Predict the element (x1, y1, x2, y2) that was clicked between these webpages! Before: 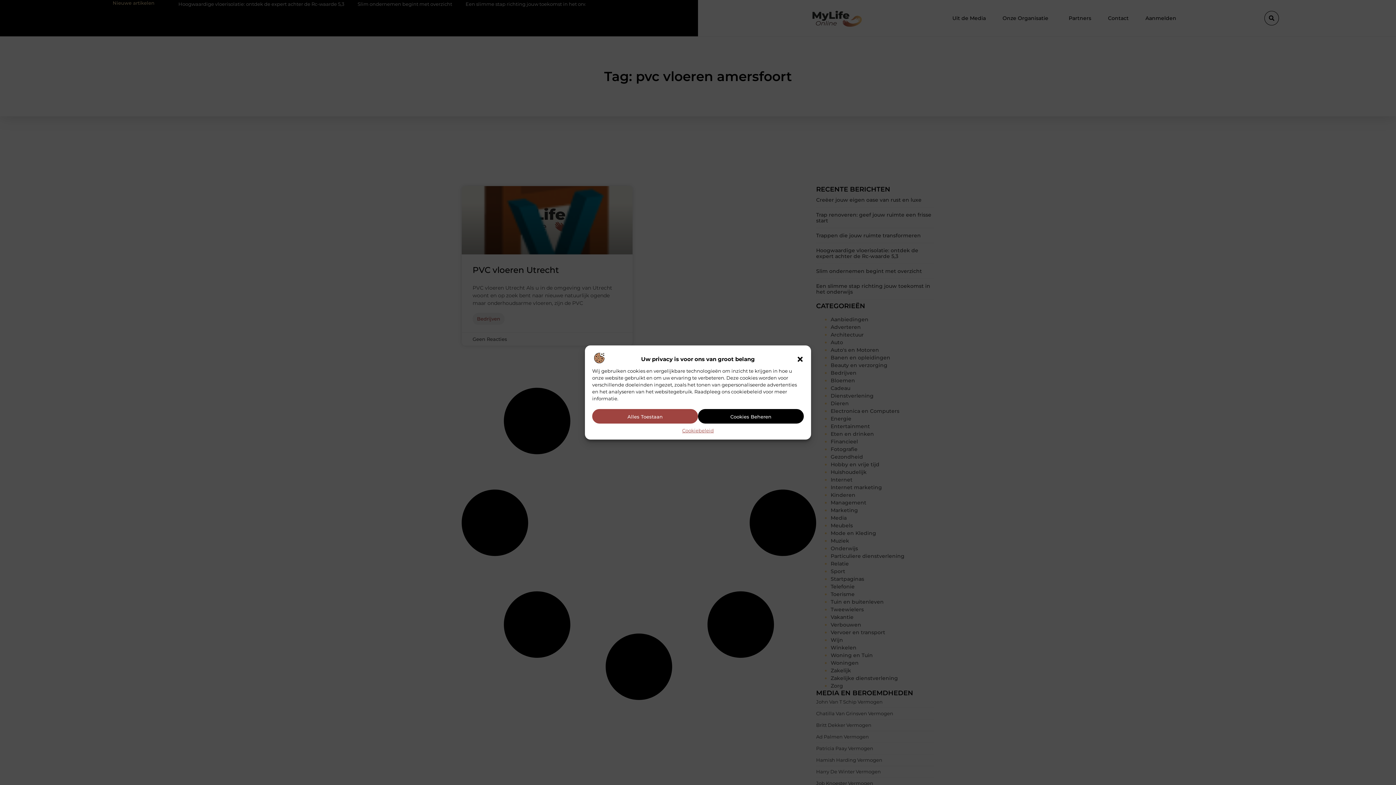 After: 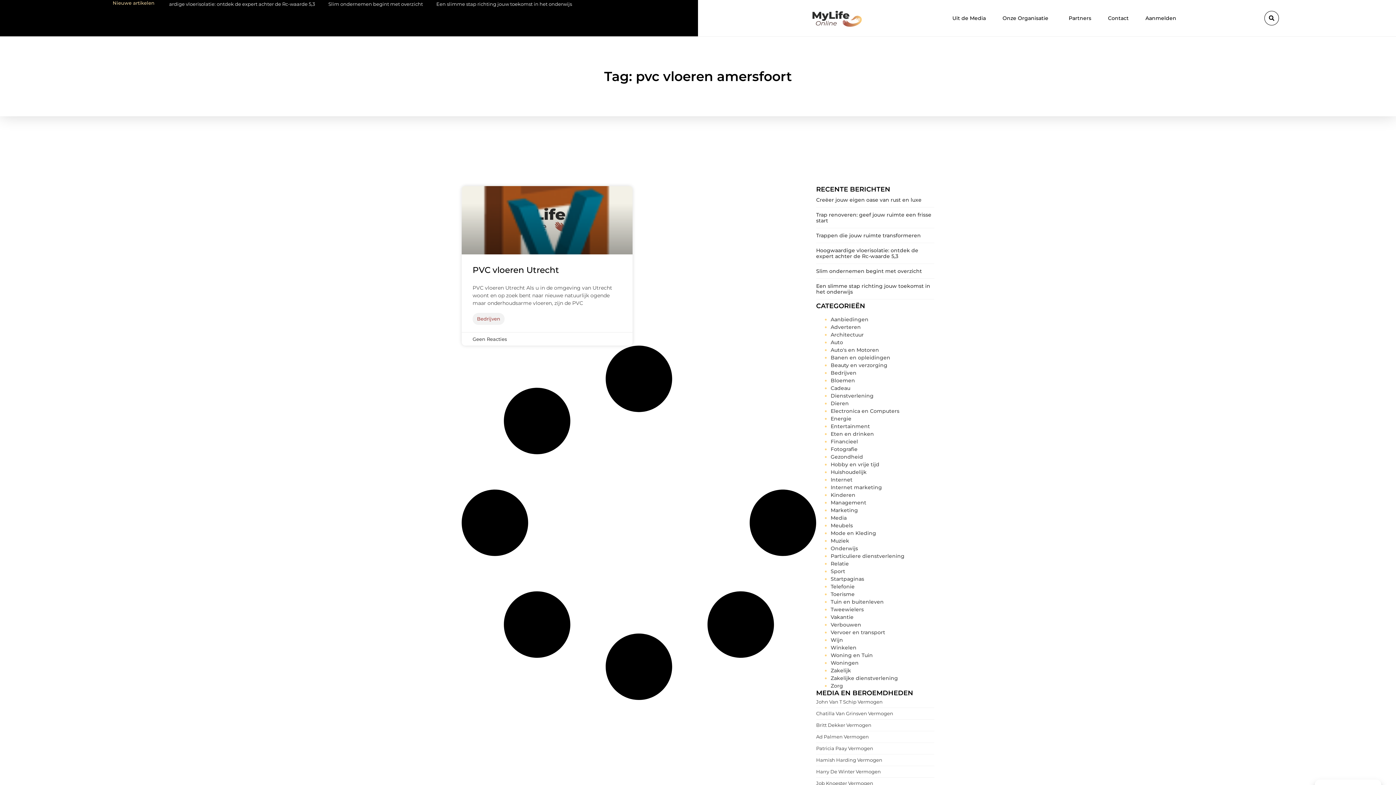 Action: bbox: (592, 409, 698, 423) label: Alles Toestaan